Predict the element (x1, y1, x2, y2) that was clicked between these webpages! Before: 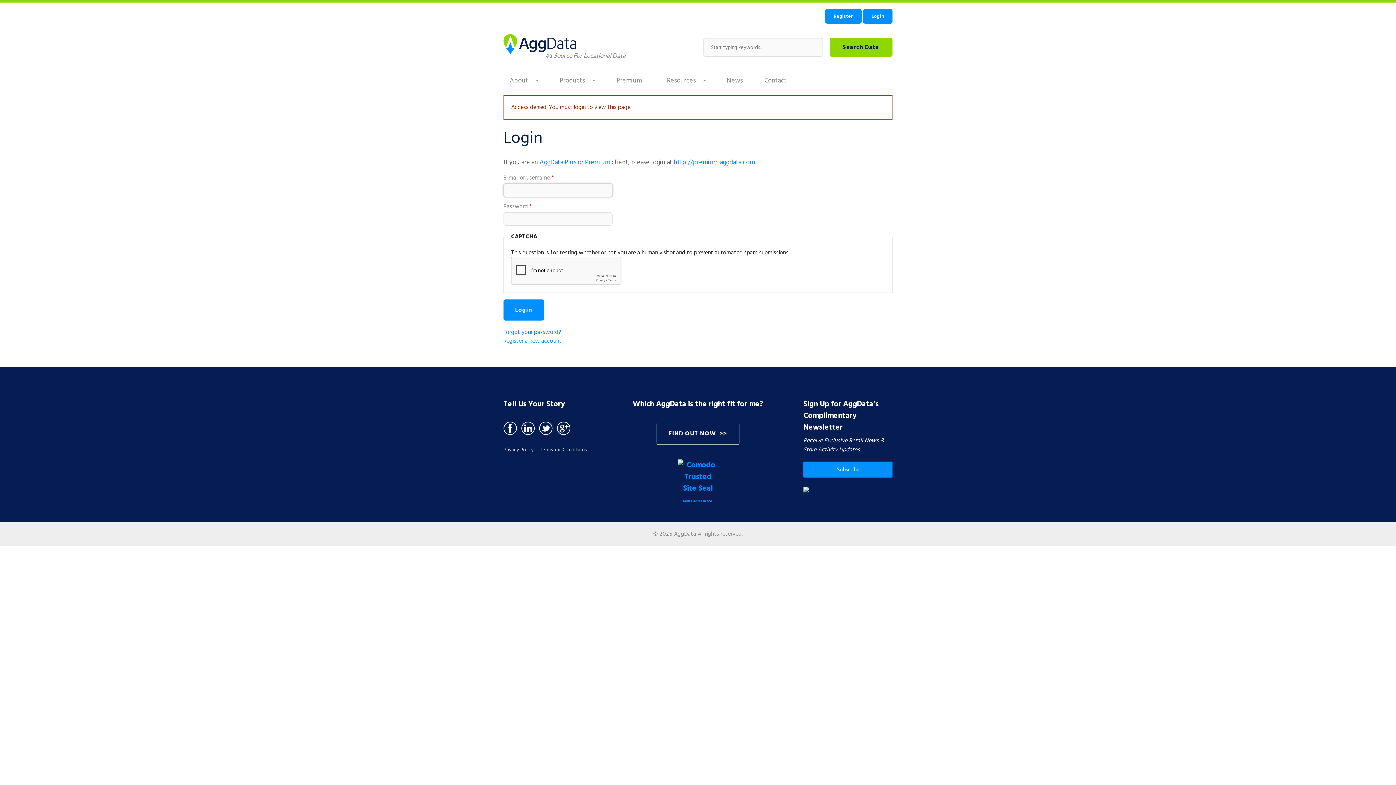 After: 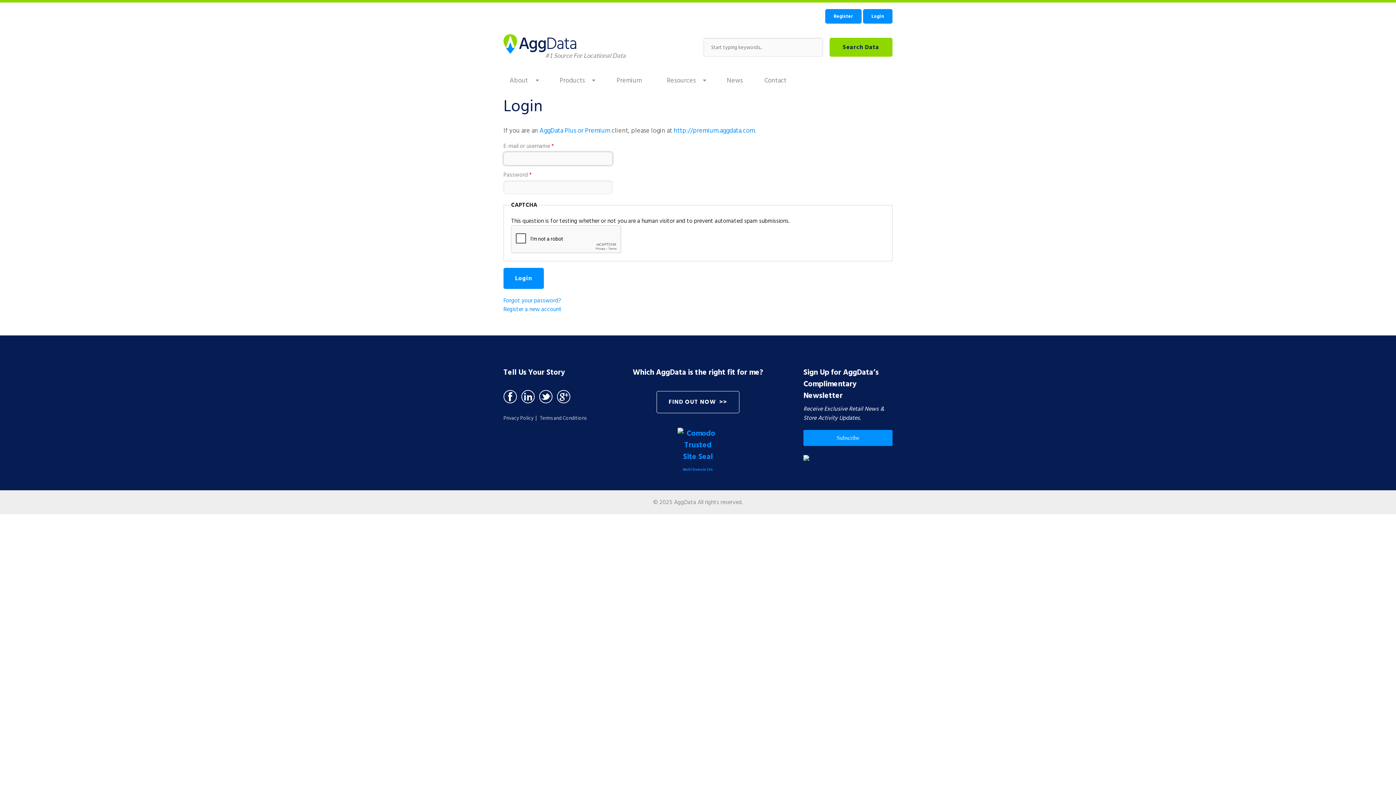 Action: label: Login bbox: (863, 9, 892, 23)